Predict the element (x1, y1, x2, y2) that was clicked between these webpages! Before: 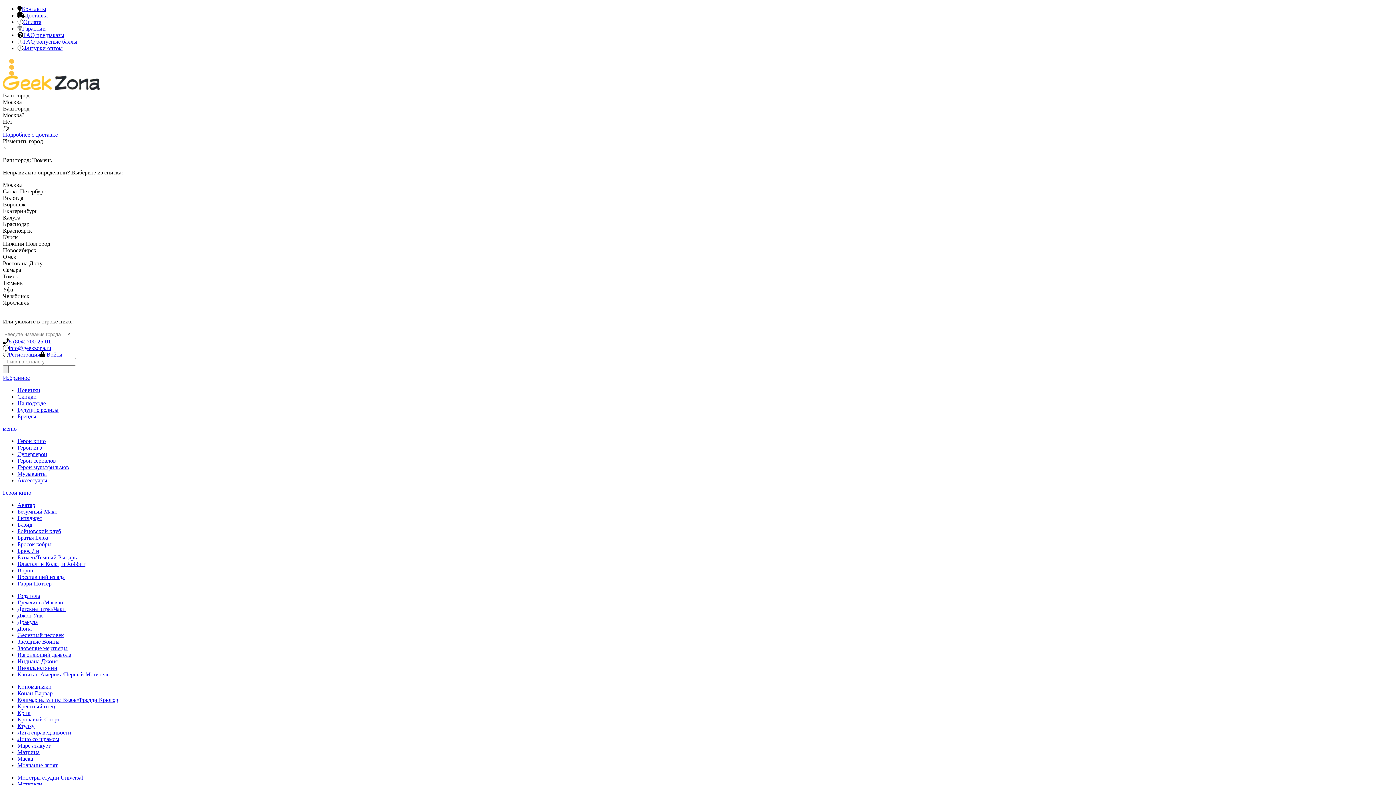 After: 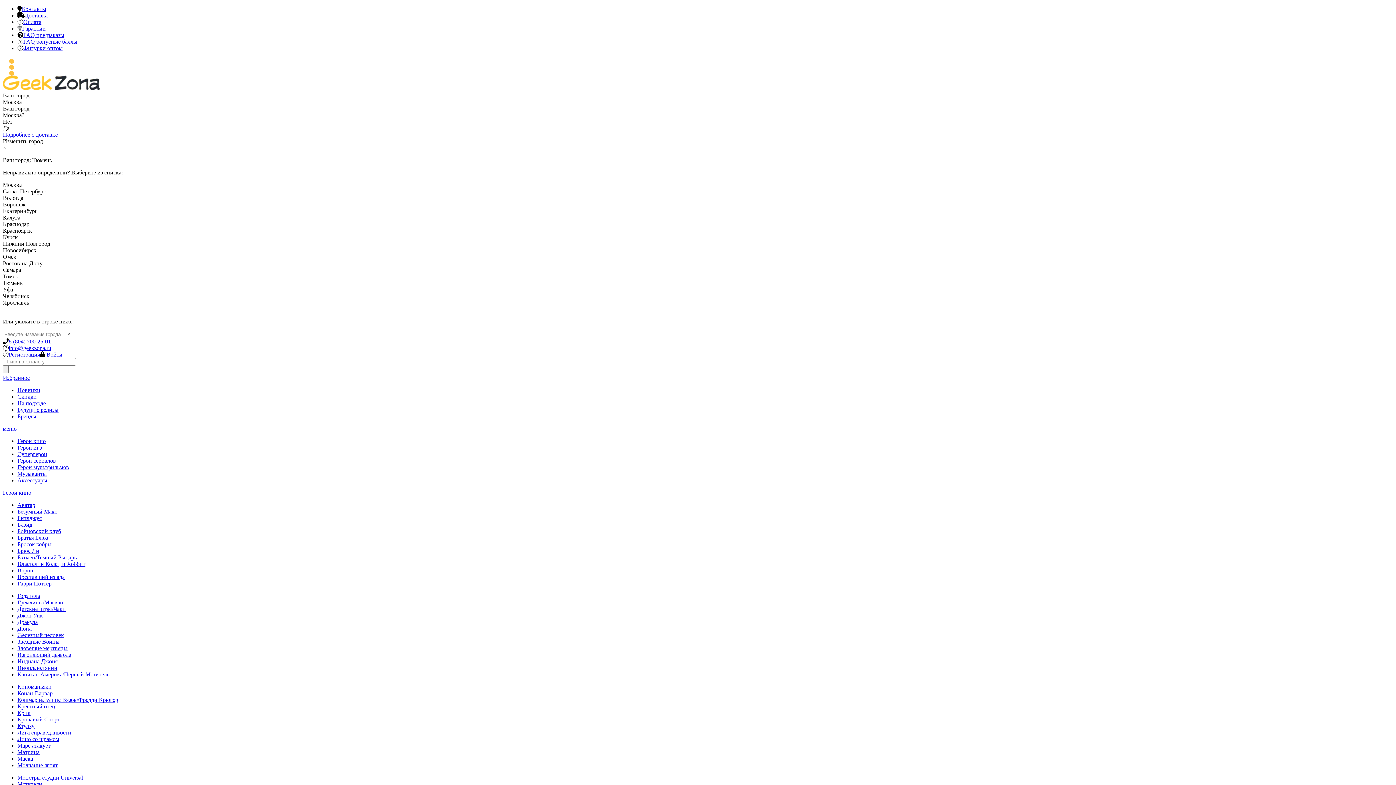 Action: label: Блэйд bbox: (17, 521, 32, 528)